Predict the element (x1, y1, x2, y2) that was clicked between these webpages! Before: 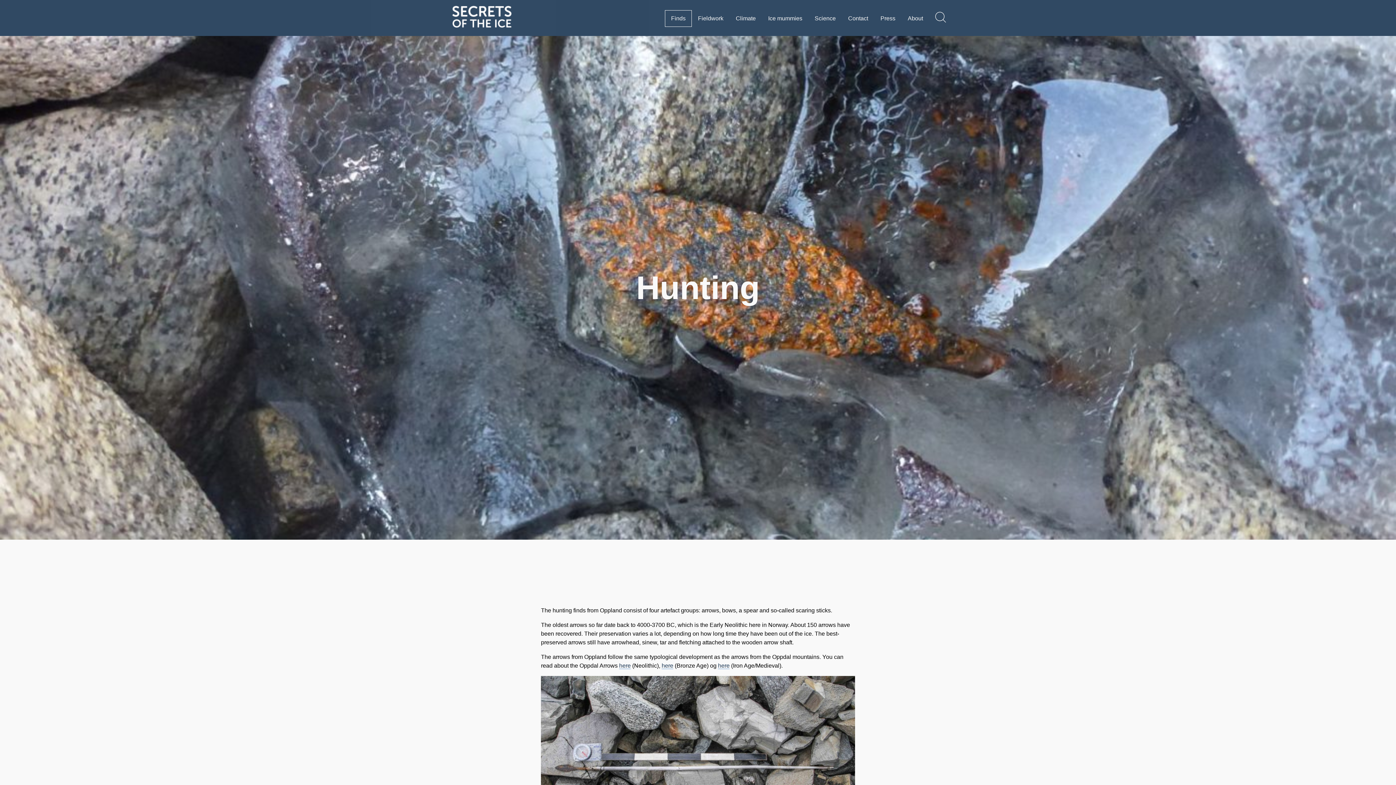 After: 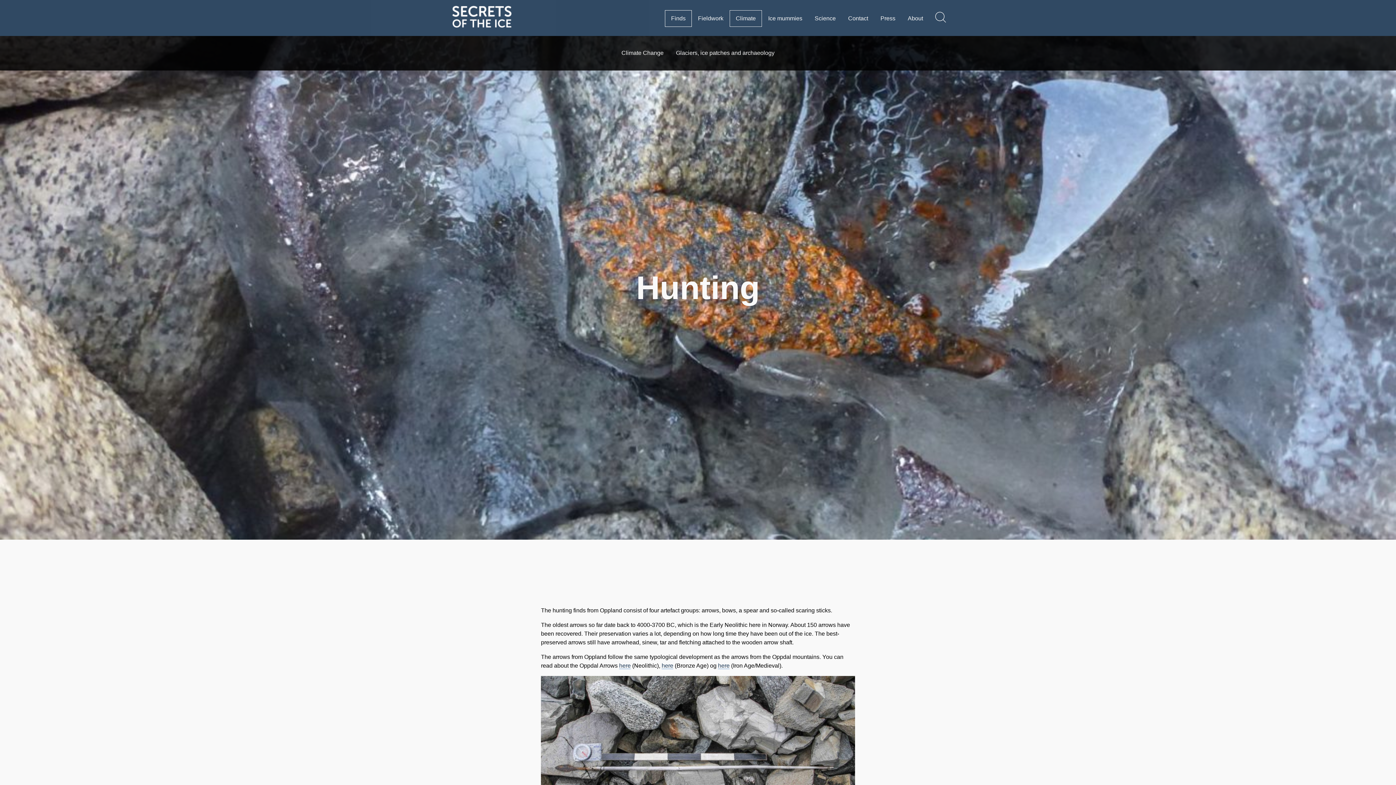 Action: bbox: (729, 10, 762, 26) label: Climate